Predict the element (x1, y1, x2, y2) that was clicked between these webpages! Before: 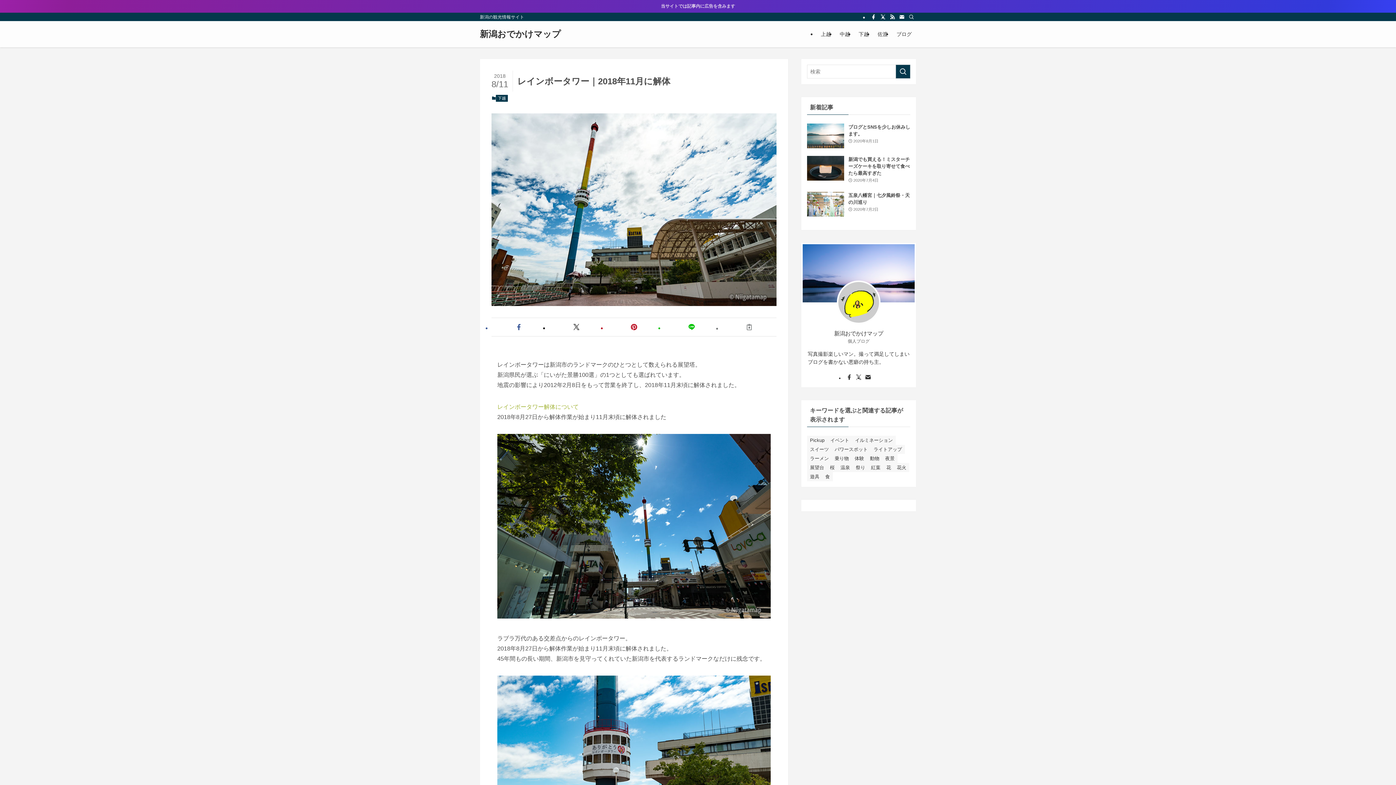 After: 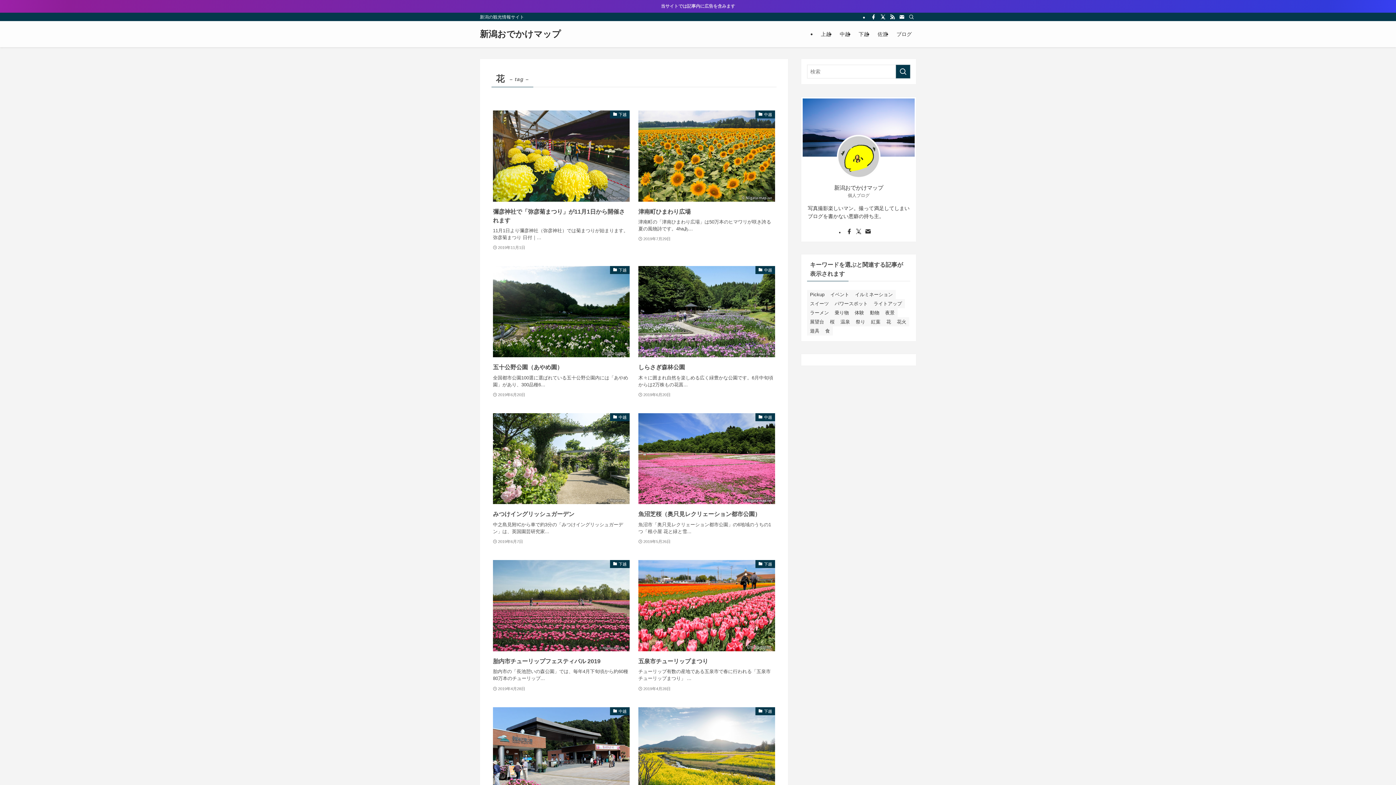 Action: label: 花 (14個の項目) bbox: (883, 463, 894, 472)